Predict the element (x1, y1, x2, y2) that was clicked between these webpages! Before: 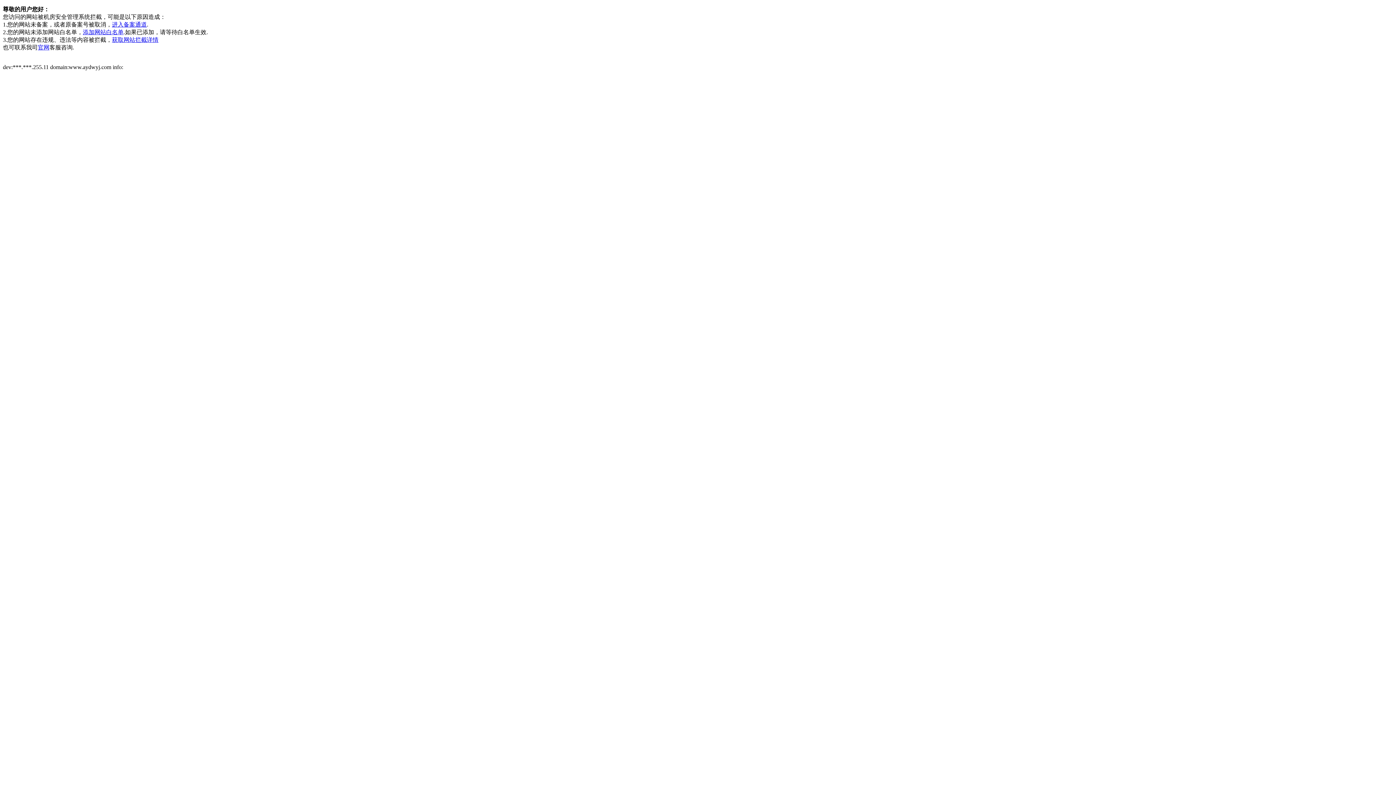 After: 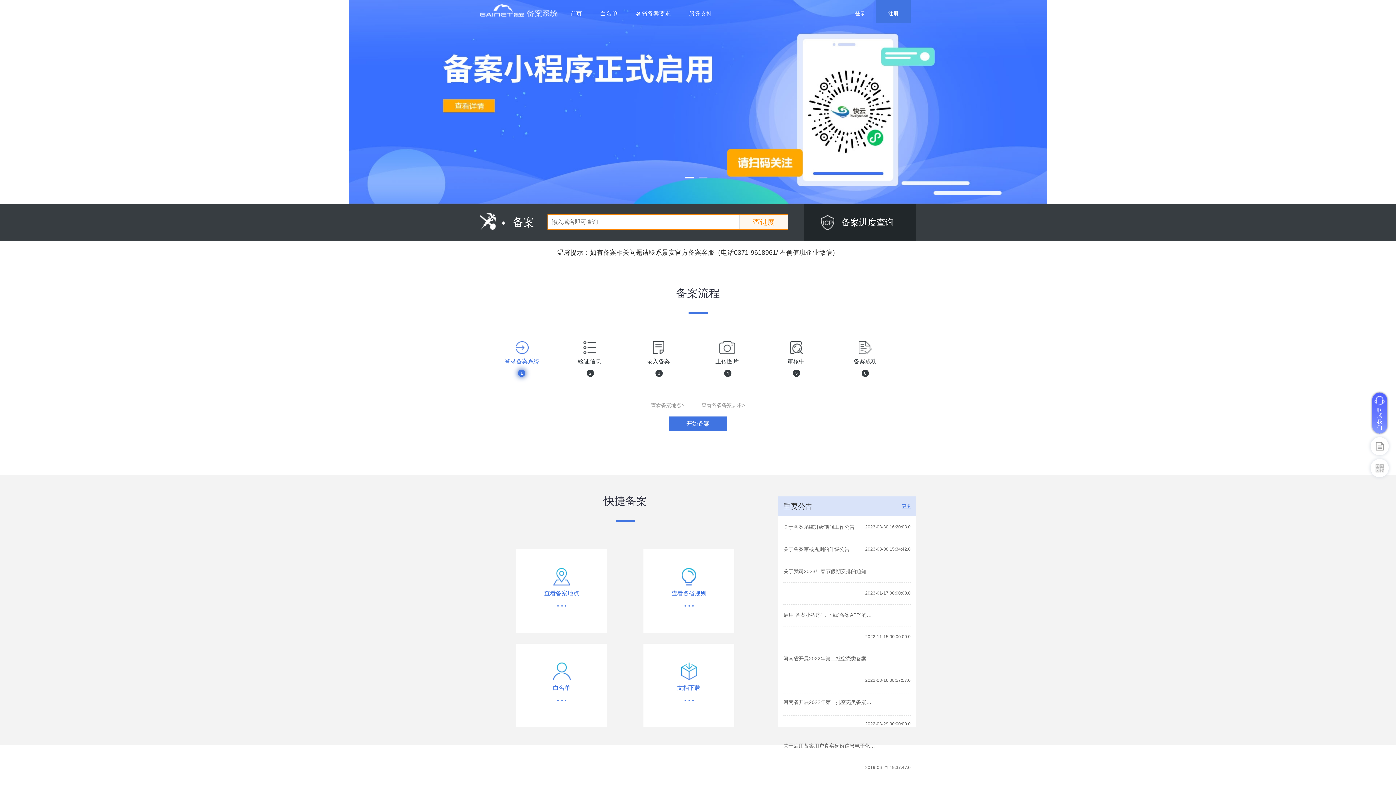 Action: label: 进入备案通道 bbox: (112, 21, 146, 27)